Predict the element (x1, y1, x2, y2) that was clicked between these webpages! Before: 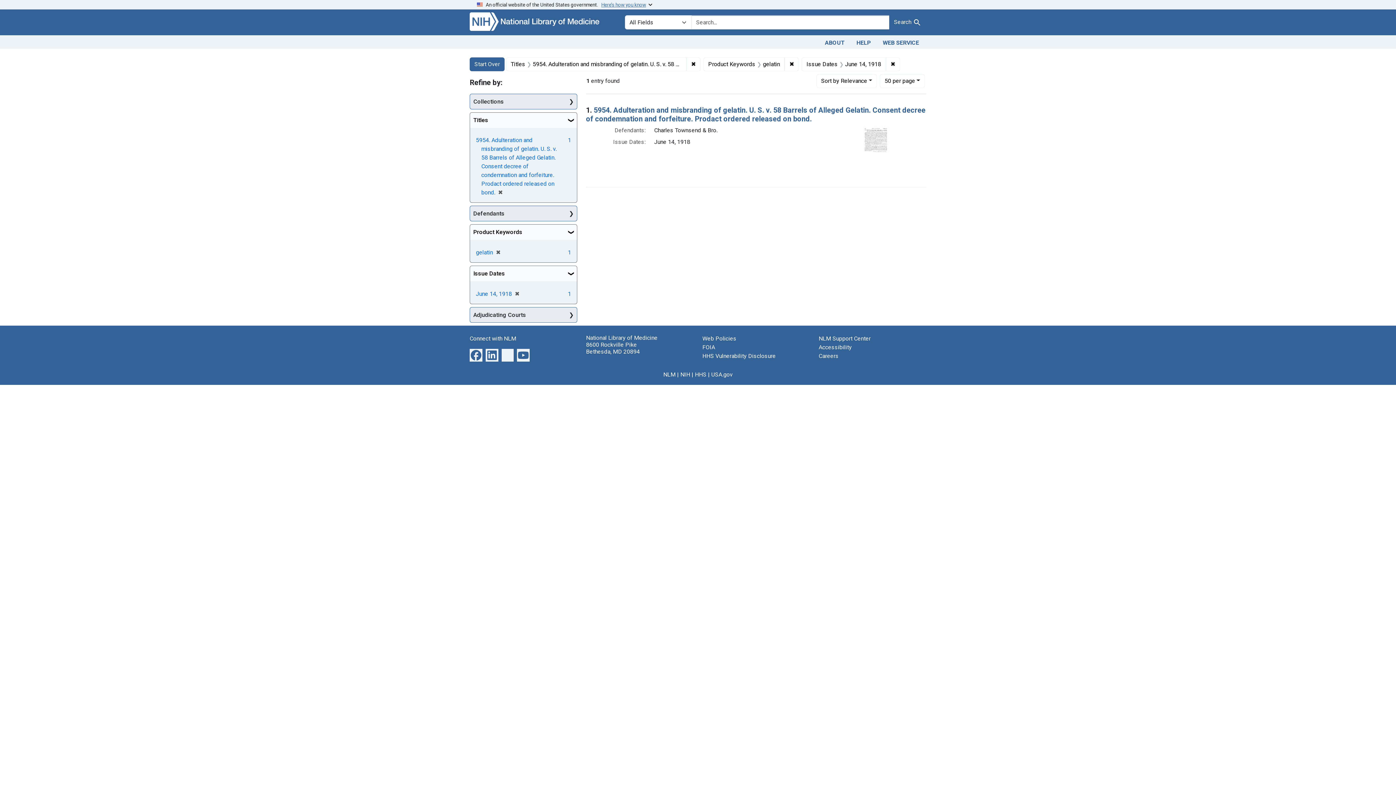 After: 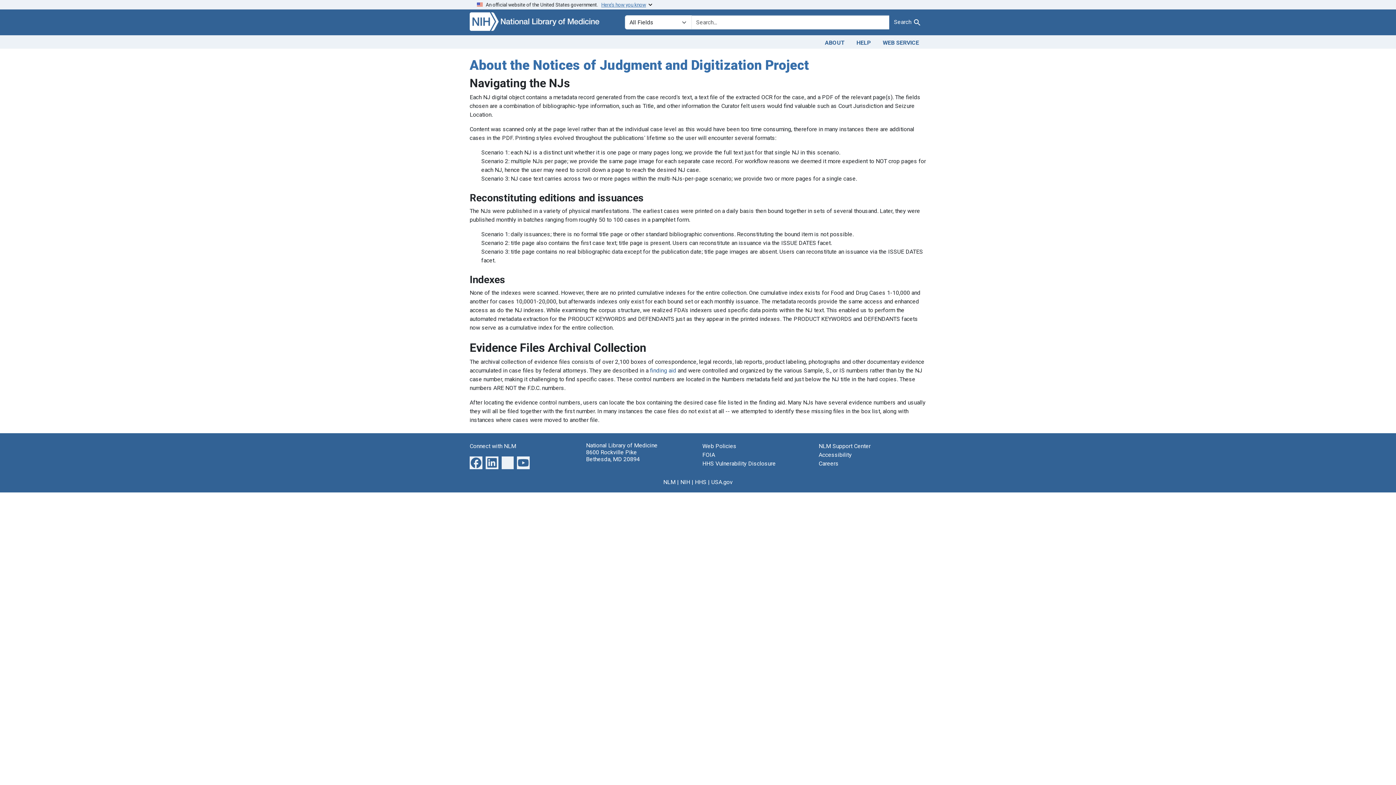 Action: label: ABOUT bbox: (819, 36, 850, 47)